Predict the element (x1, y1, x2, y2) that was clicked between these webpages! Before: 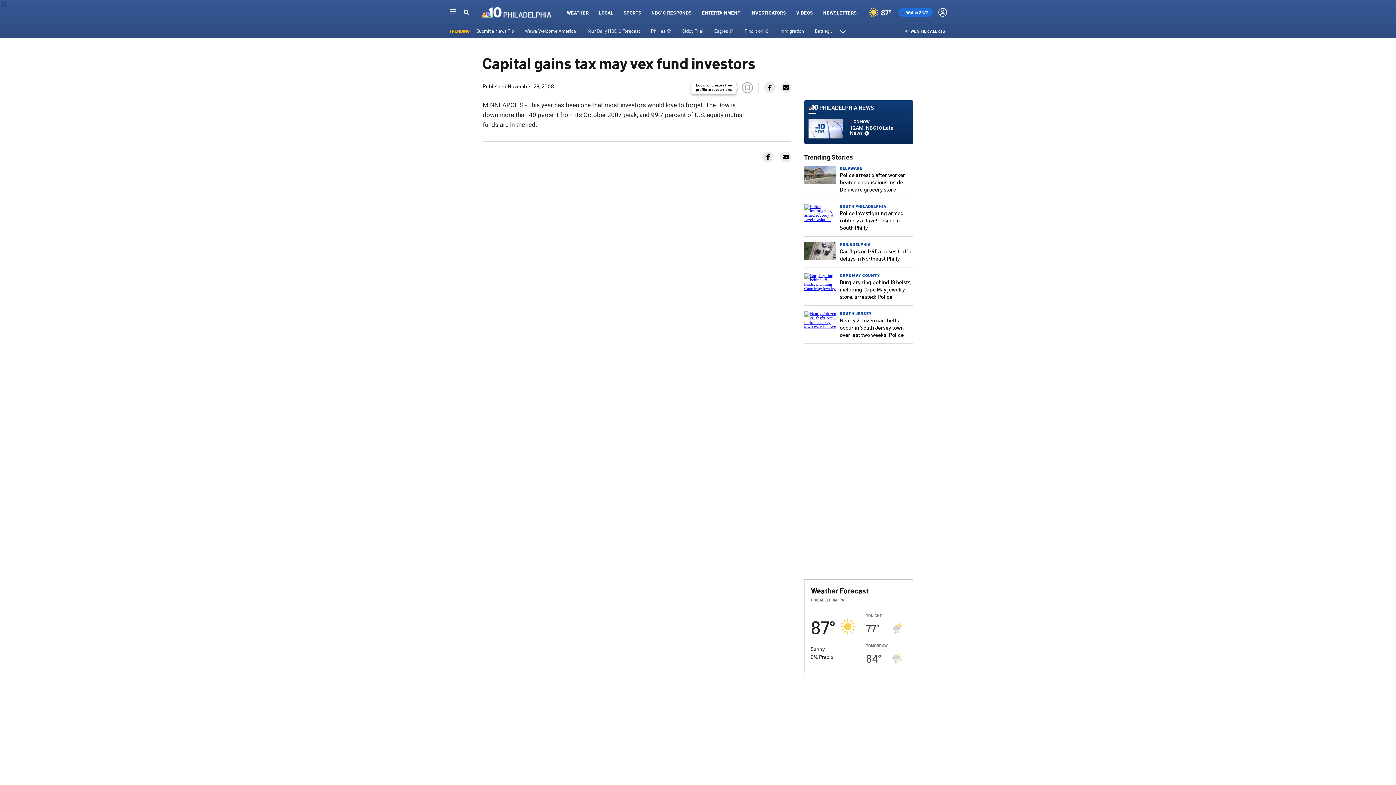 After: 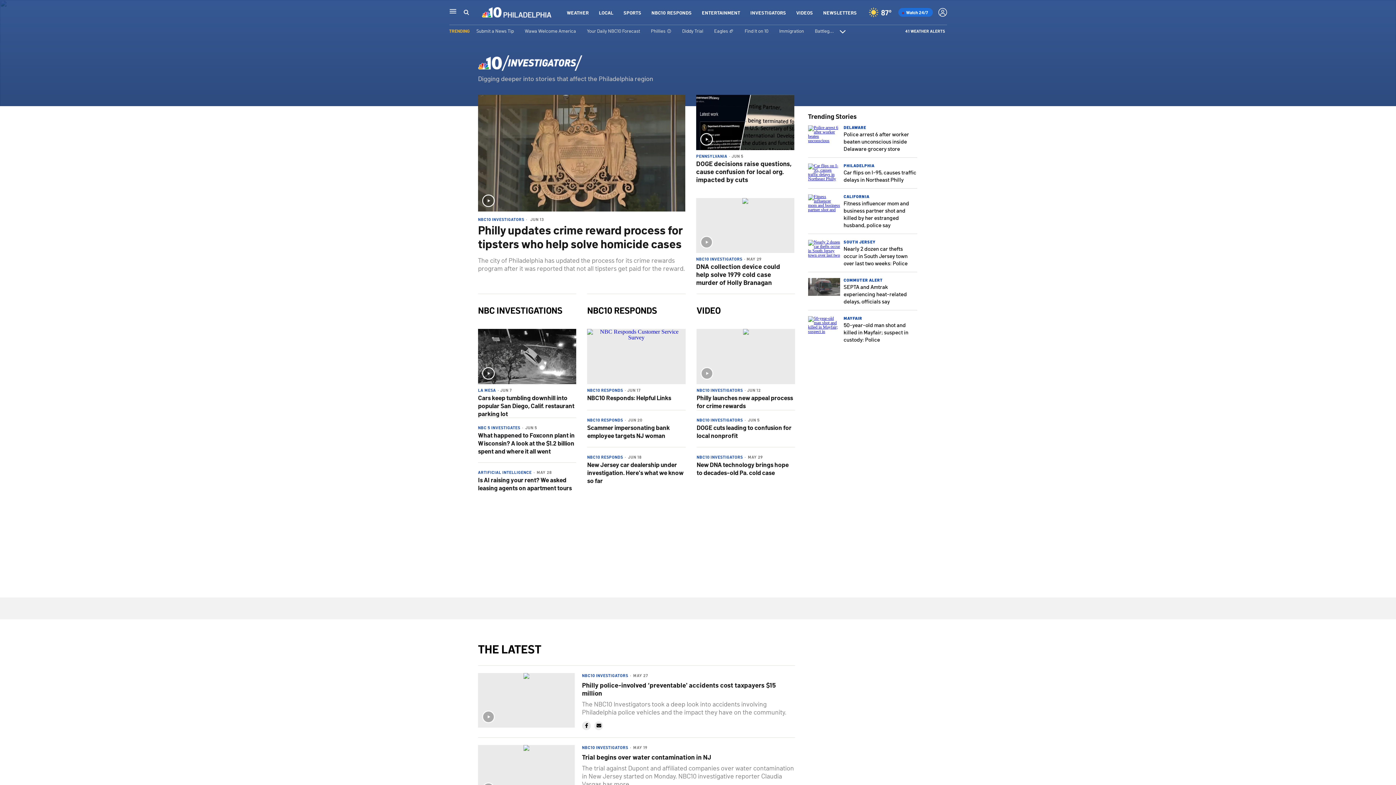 Action: bbox: (750, 9, 786, 15) label: INVESTIGATORS